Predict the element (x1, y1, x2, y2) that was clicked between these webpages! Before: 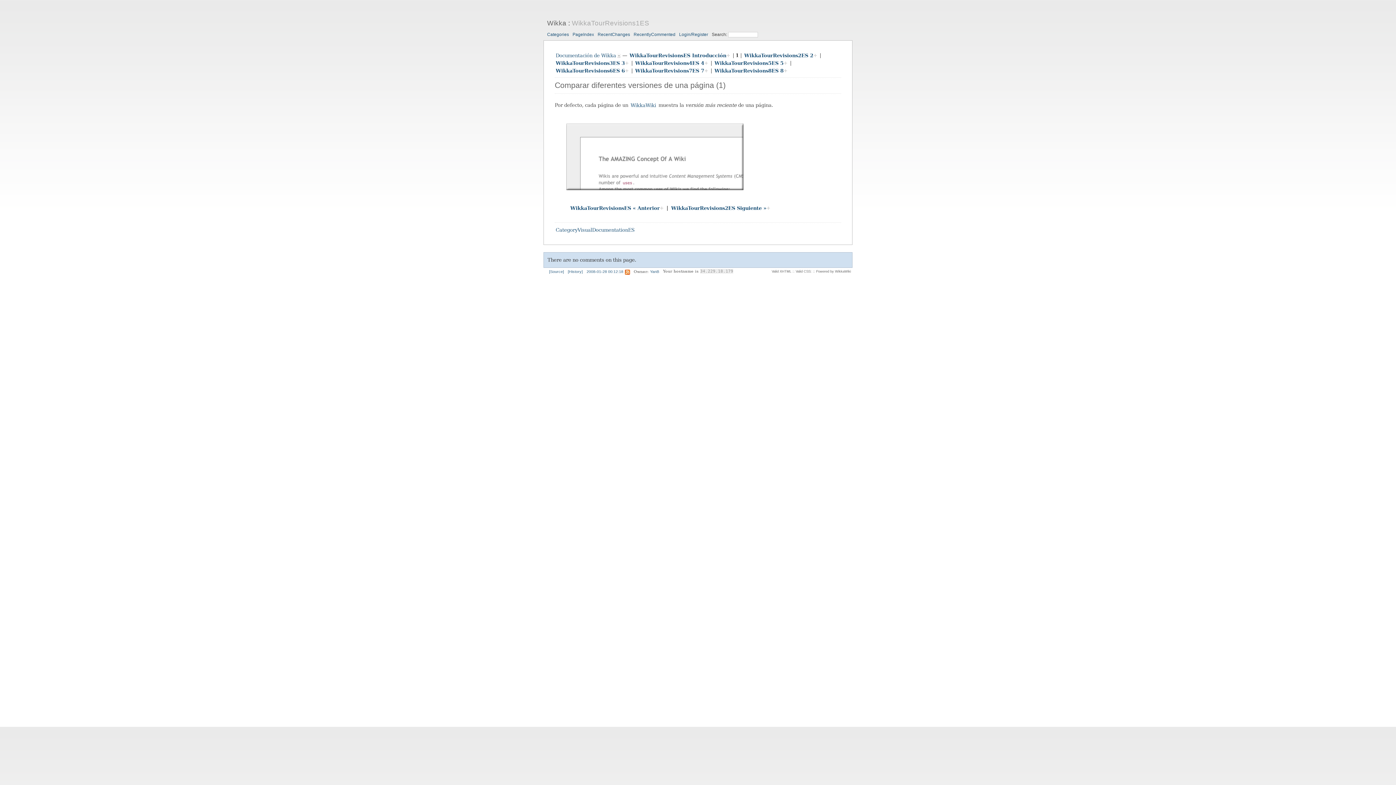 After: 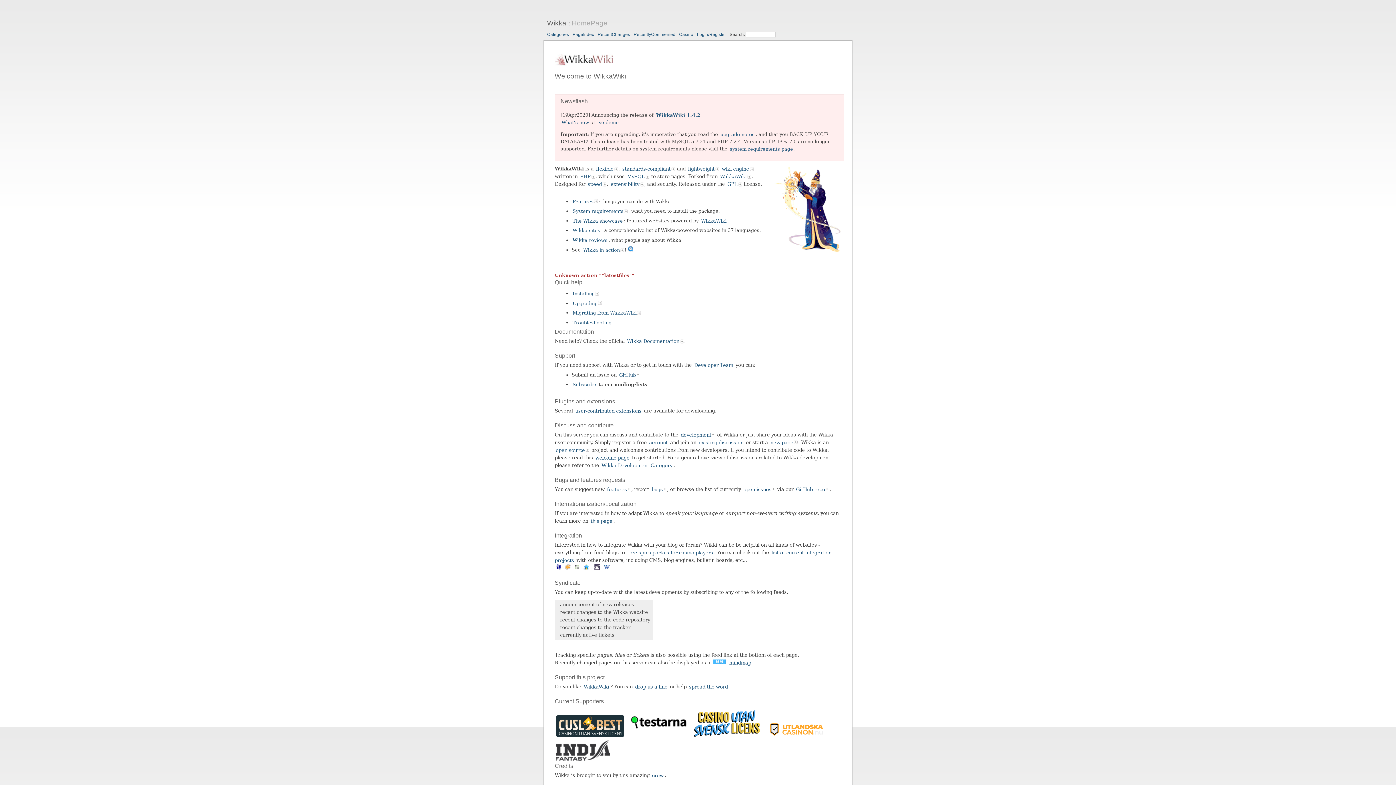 Action: bbox: (816, 269, 851, 273) label: Powered by WikkaWiki